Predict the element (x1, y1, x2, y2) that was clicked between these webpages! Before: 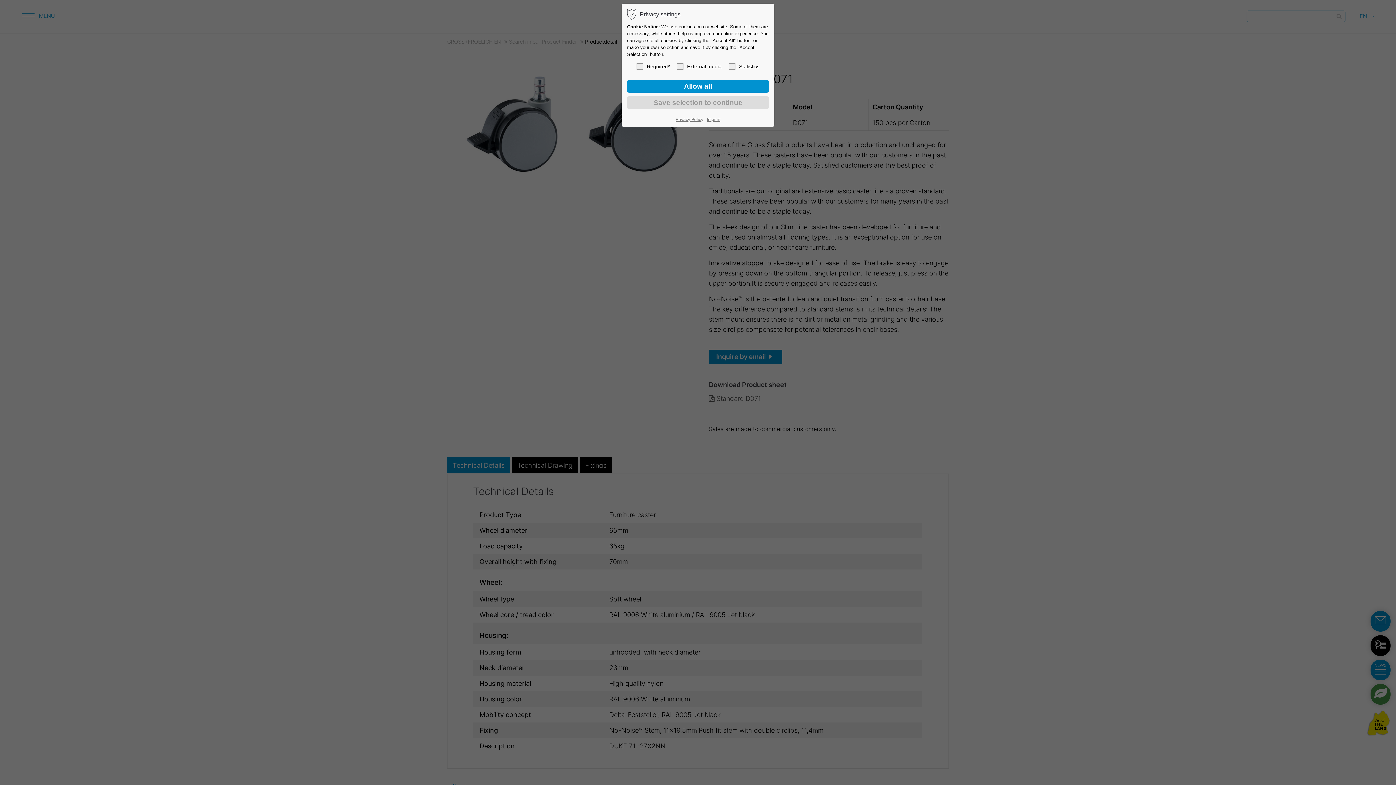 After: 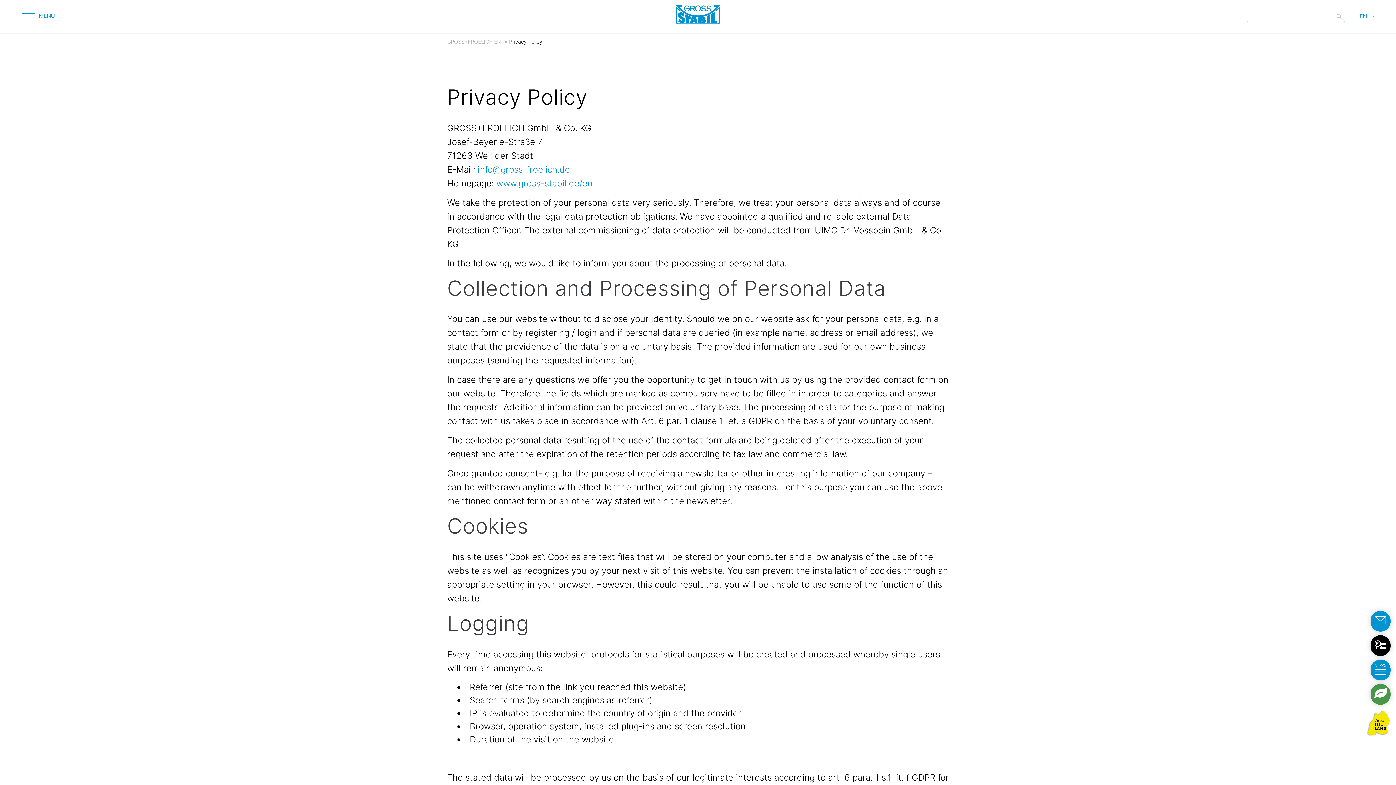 Action: label: Privacy Policy bbox: (675, 116, 703, 123)